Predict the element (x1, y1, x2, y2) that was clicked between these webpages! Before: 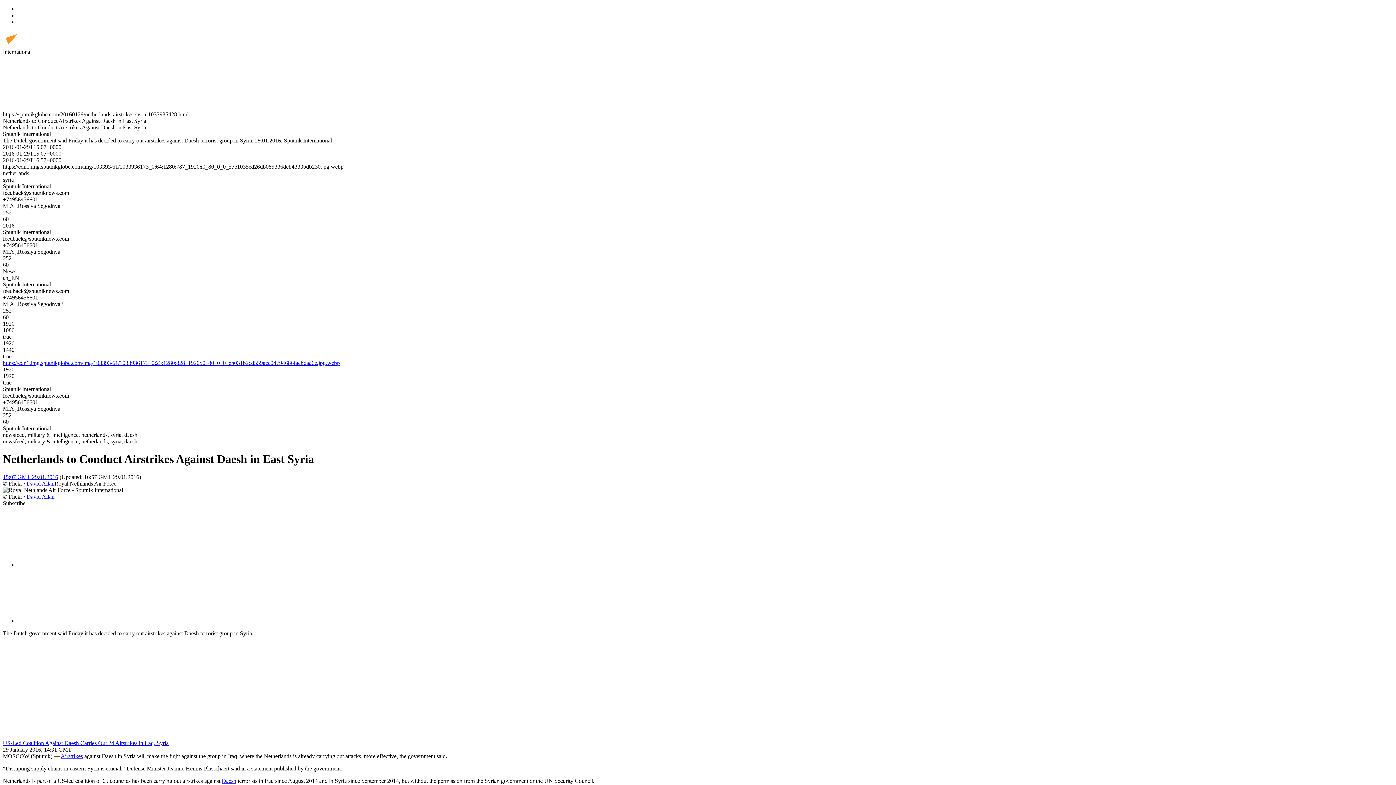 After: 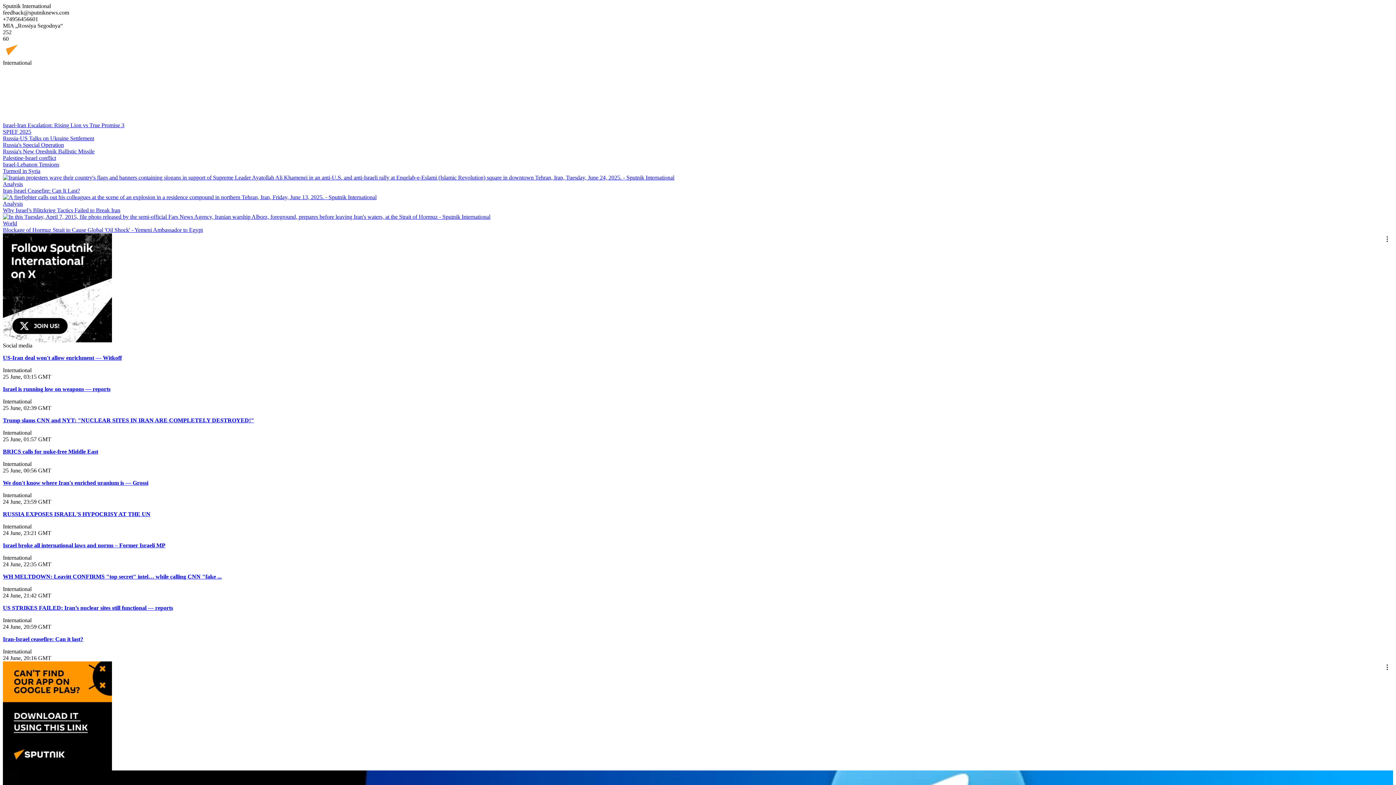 Action: bbox: (60, 753, 82, 759) label: Airstrikes